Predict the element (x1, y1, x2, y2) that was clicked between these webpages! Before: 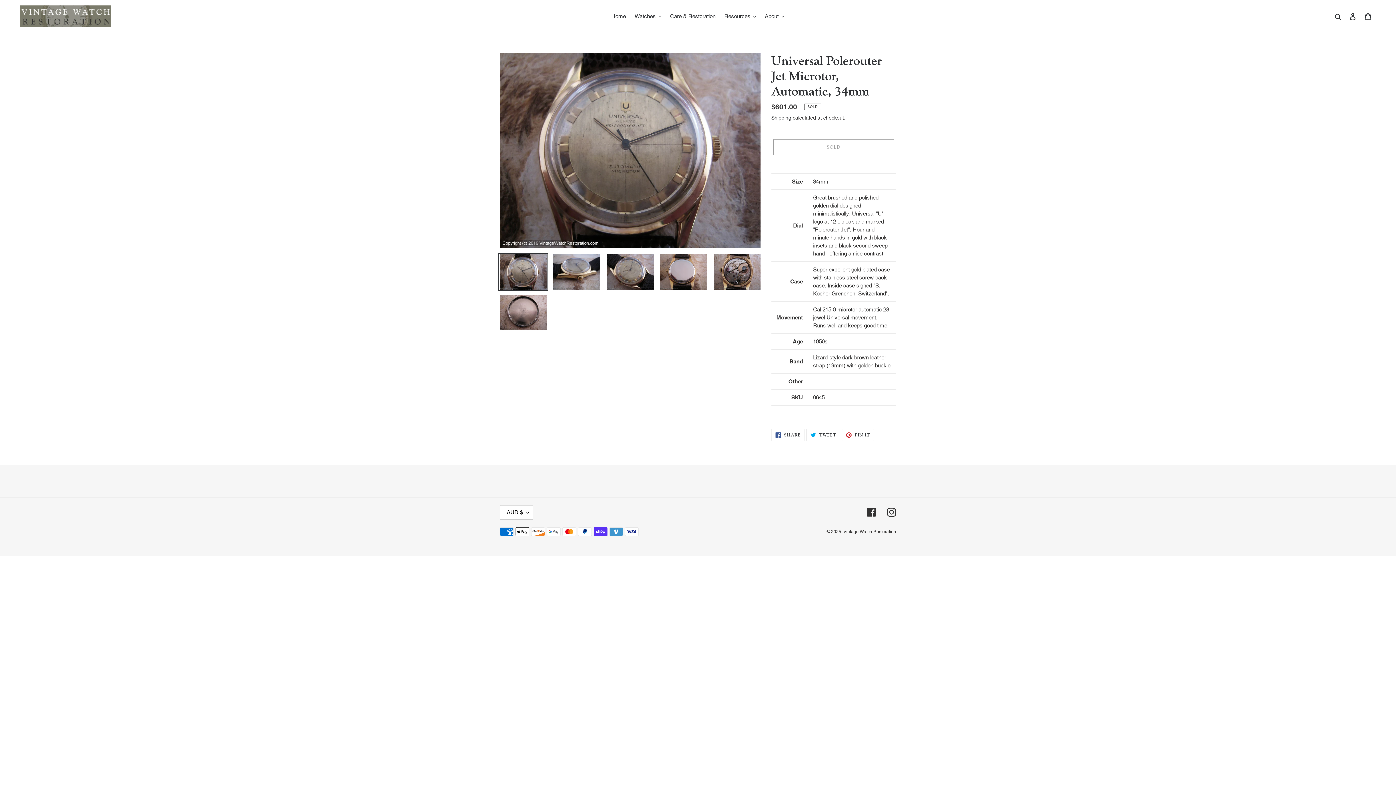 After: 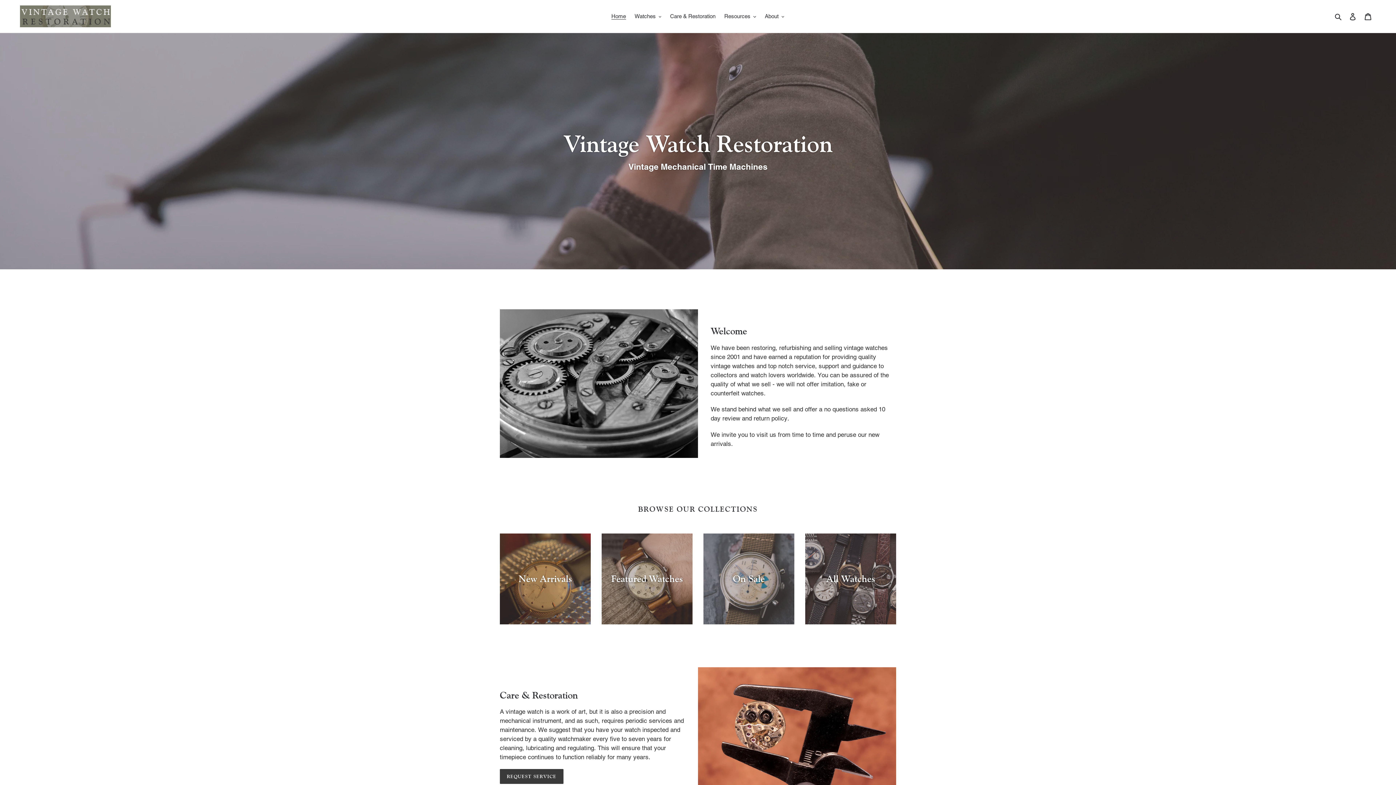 Action: bbox: (20, 5, 358, 27)